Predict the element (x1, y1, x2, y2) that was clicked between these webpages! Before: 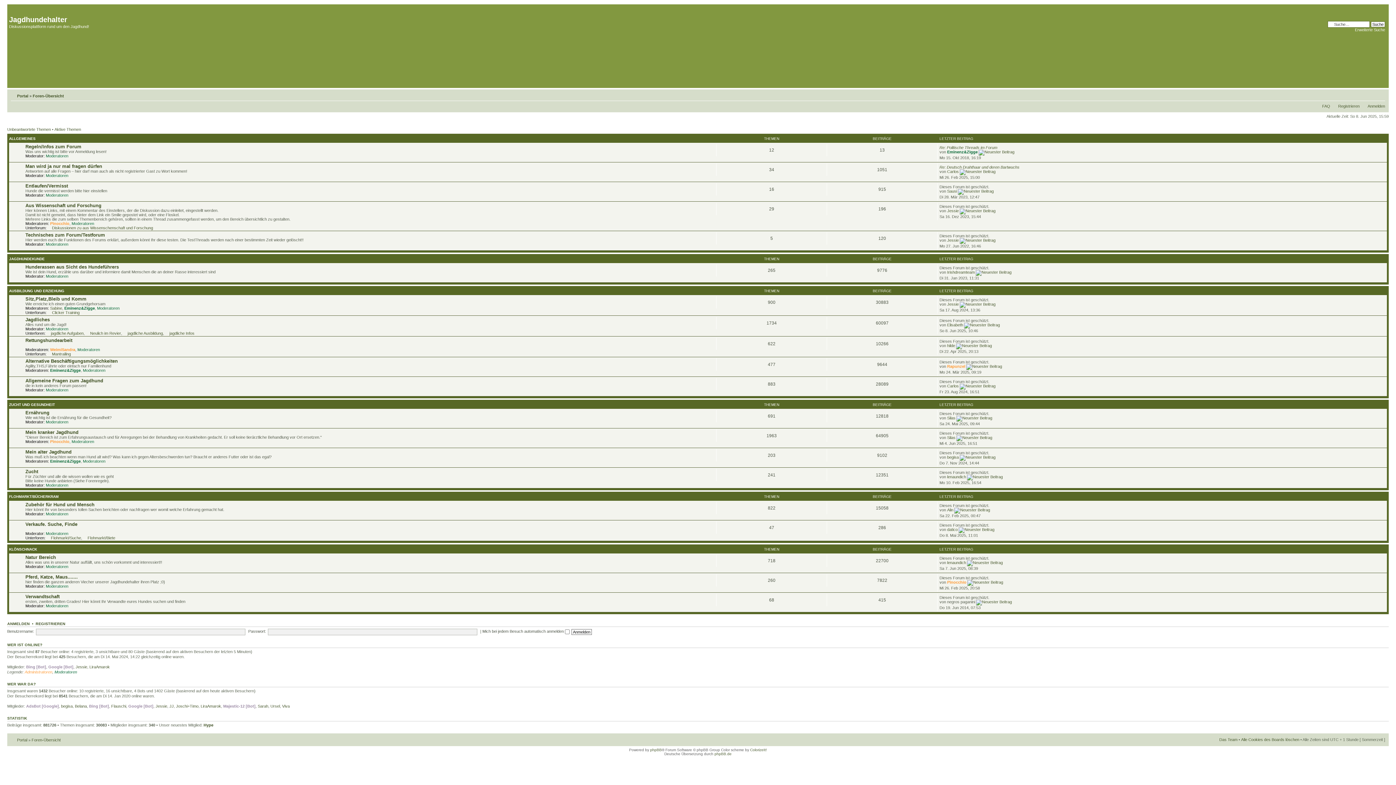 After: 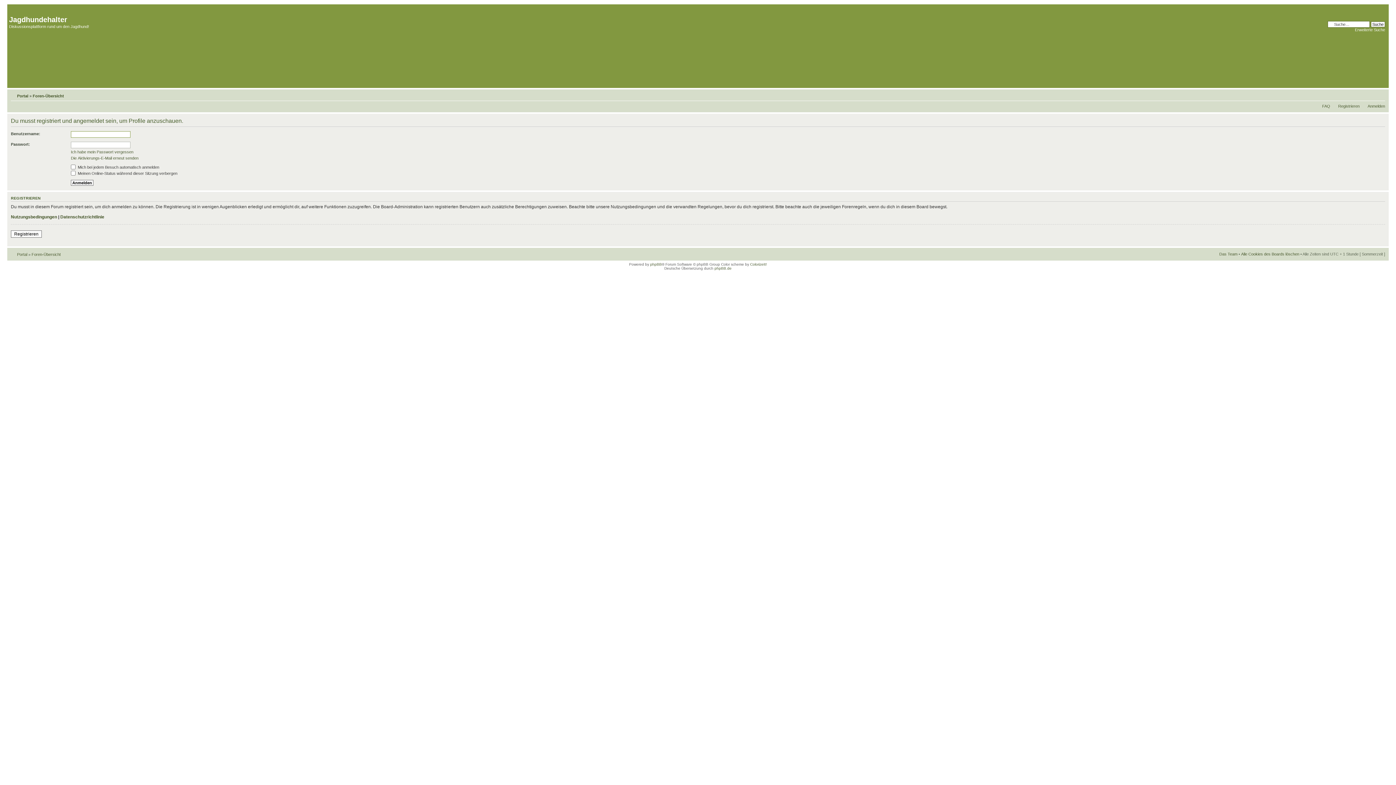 Action: bbox: (203, 723, 213, 727) label: Hype